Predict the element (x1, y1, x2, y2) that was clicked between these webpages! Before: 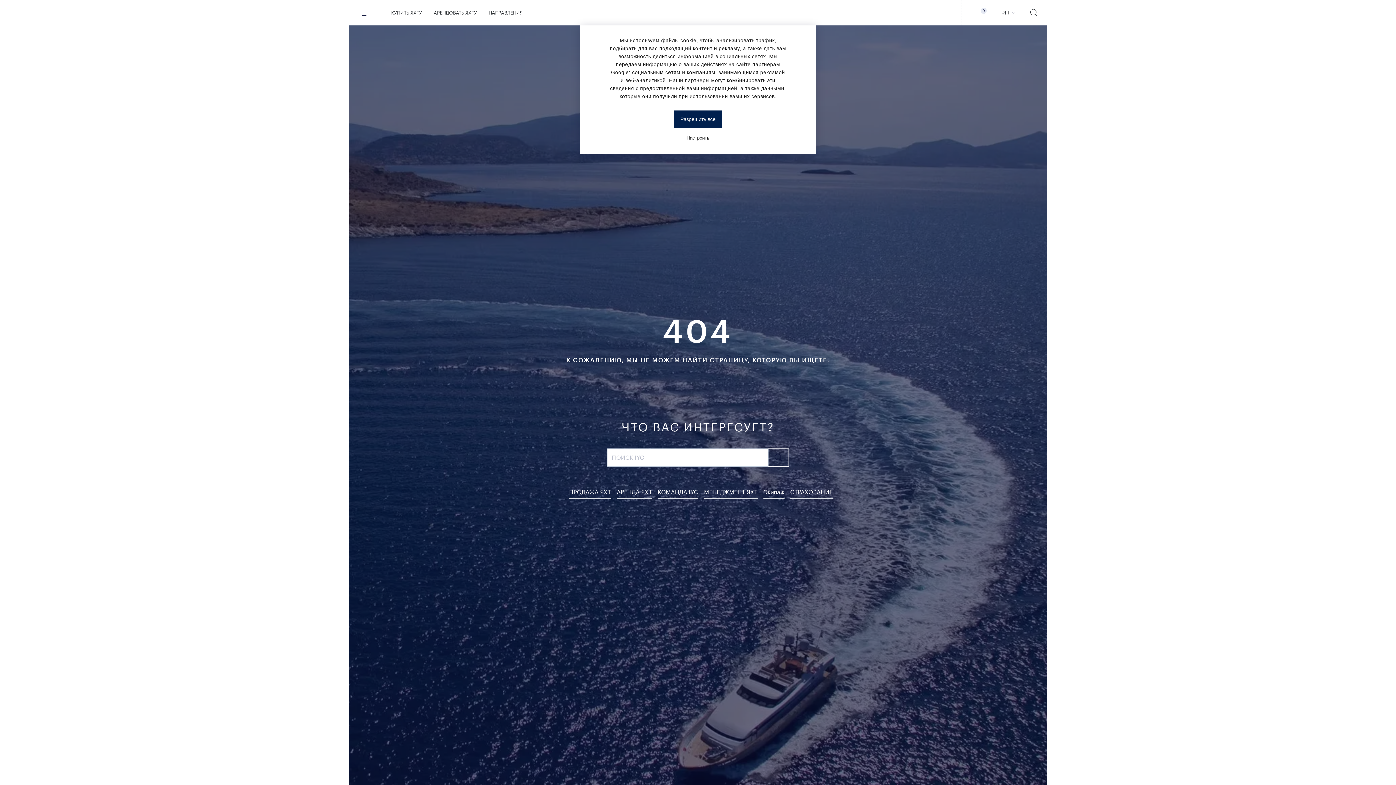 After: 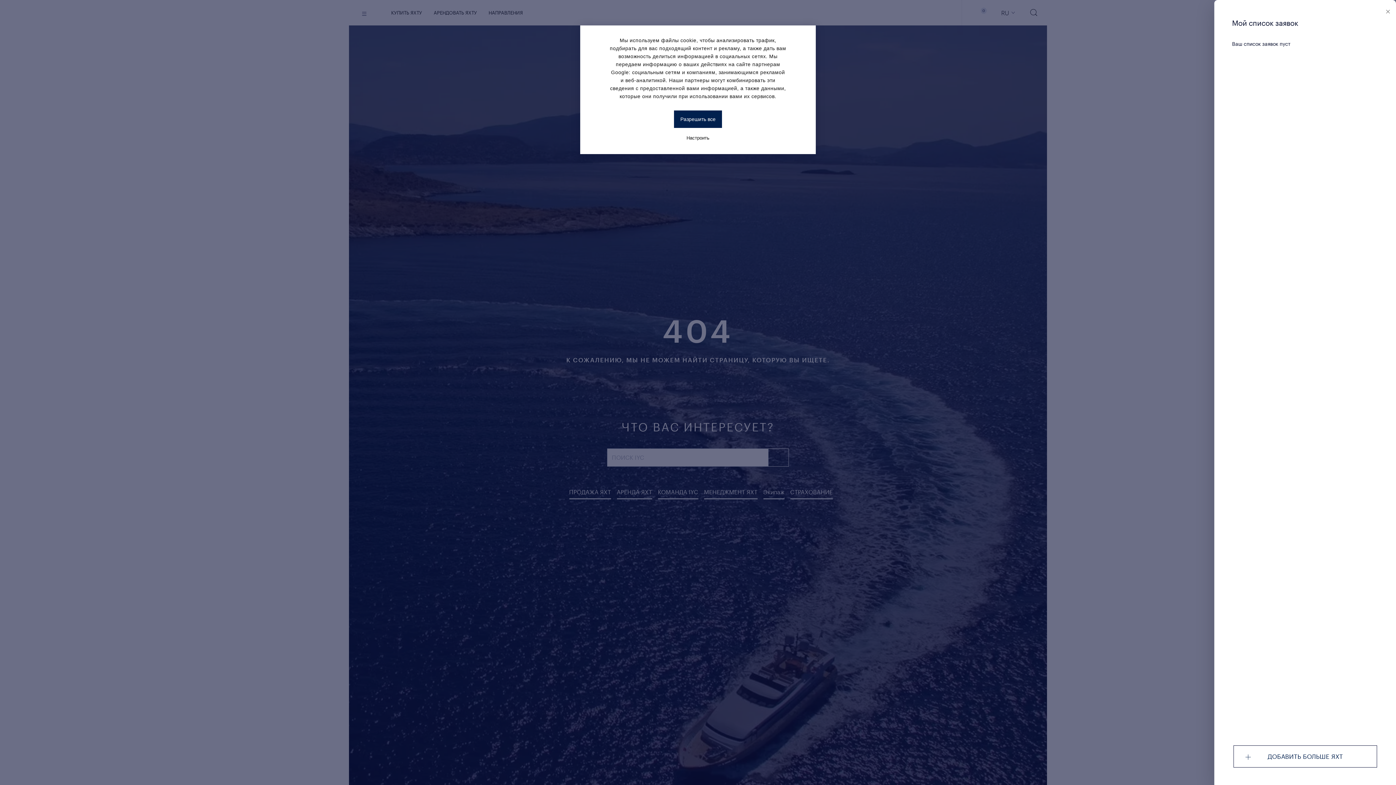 Action: label: 0 bbox: (962, 0, 992, 25)